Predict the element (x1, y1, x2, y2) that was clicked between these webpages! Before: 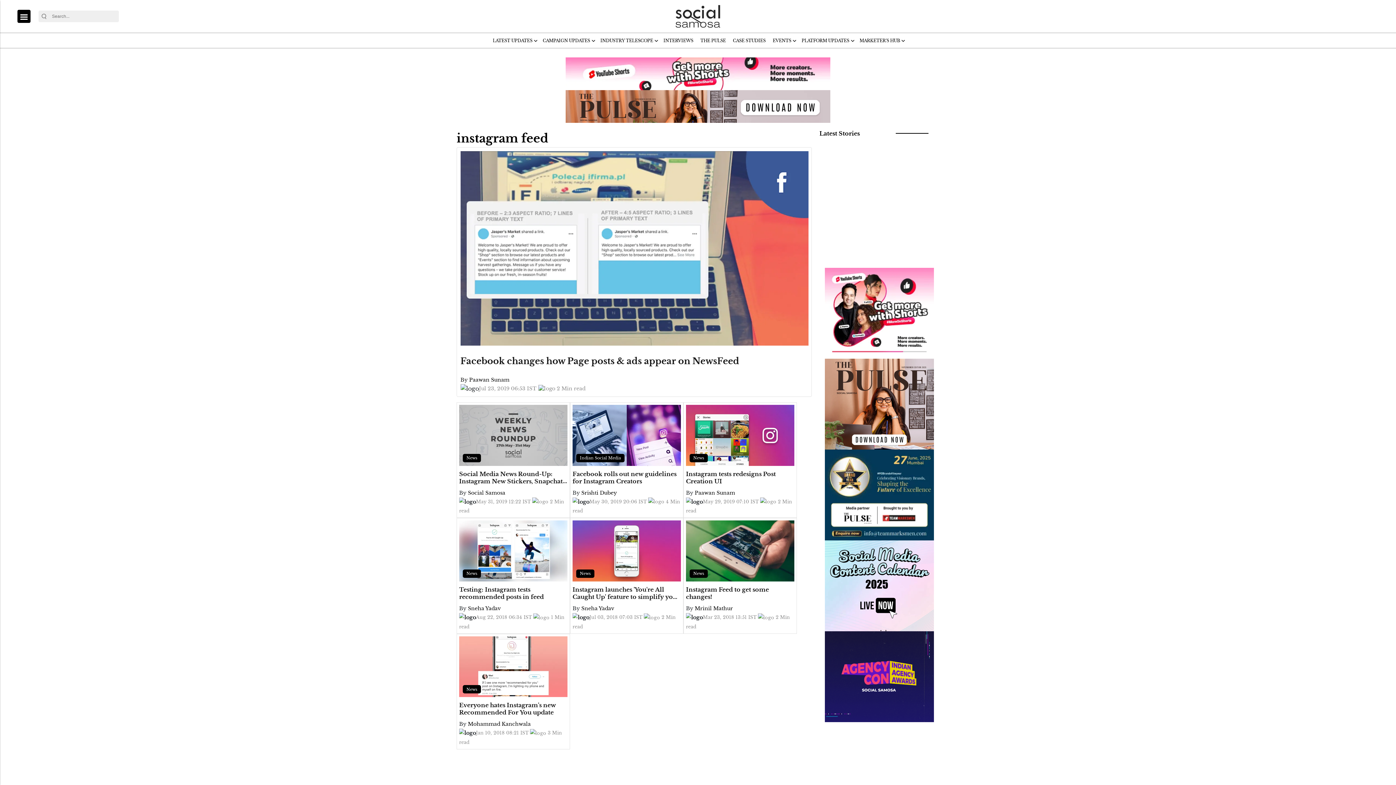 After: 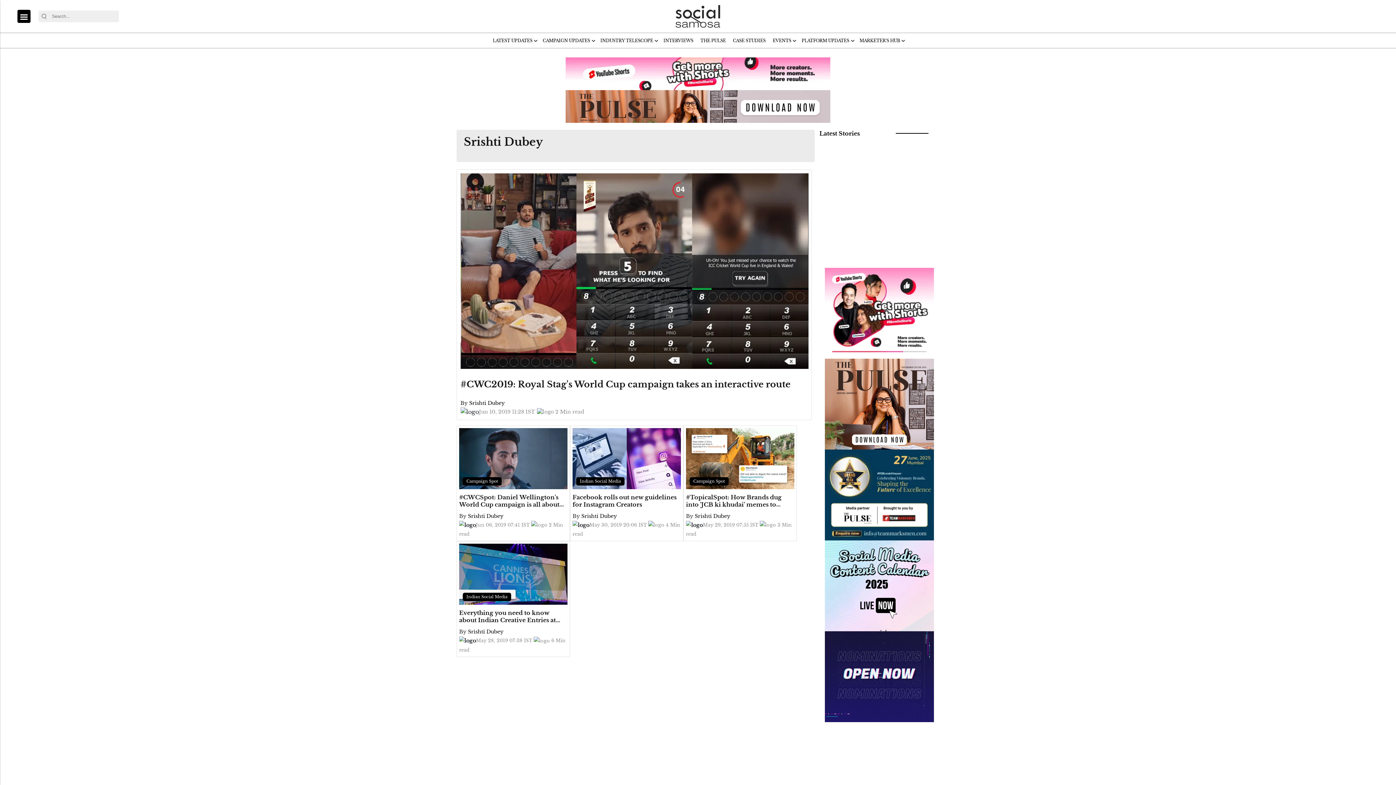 Action: bbox: (581, 489, 617, 496) label: Srishti Dubey